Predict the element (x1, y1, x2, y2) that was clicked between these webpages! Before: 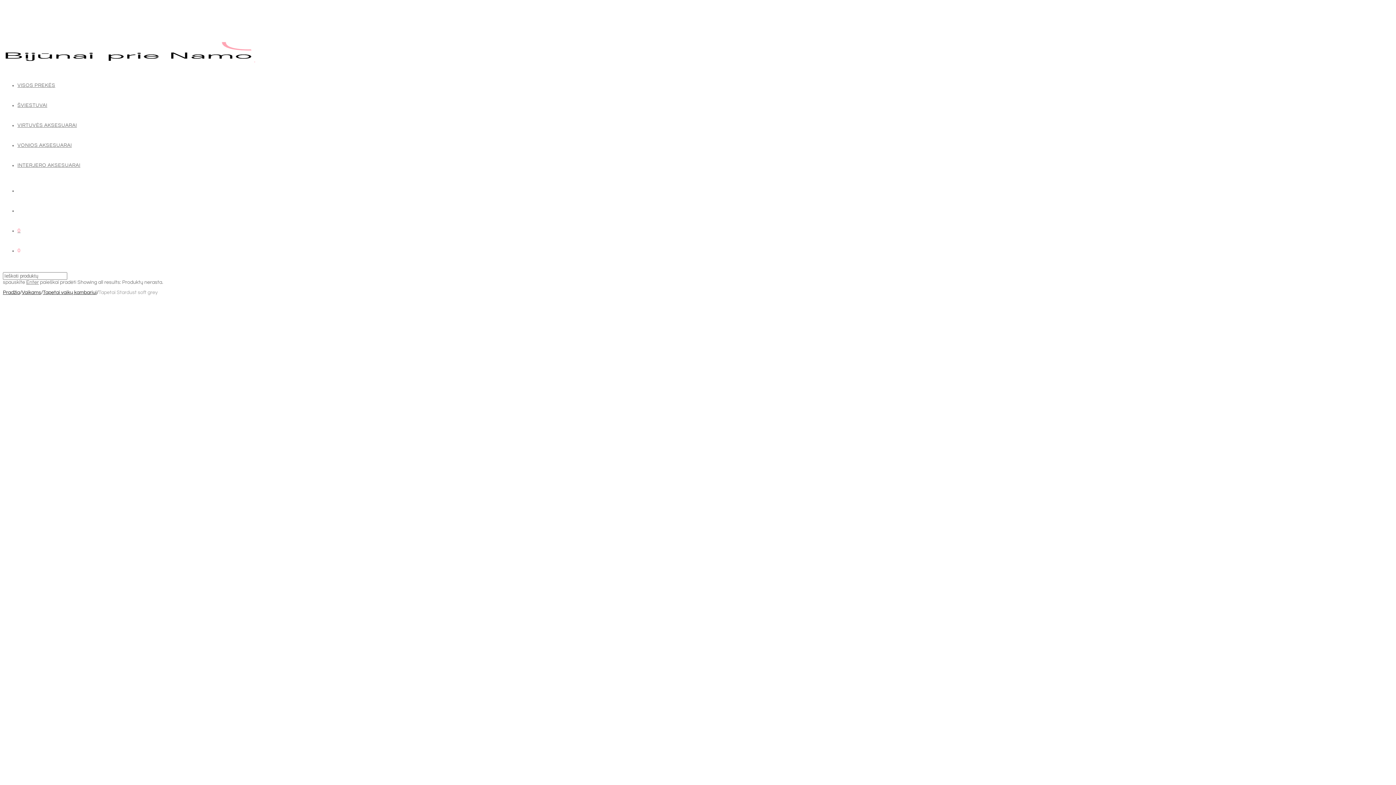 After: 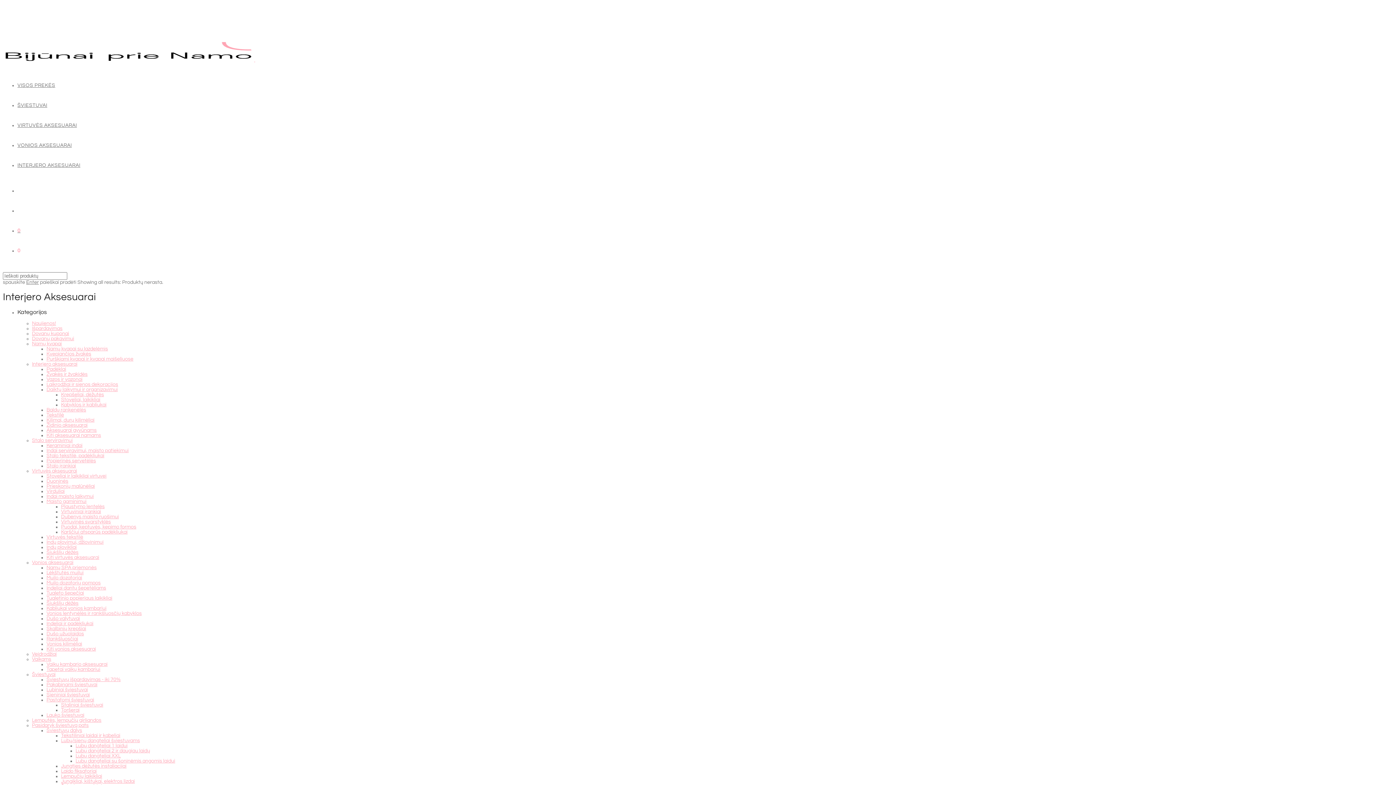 Action: bbox: (17, 162, 80, 168) label: INTERJERO AKSESUARAI